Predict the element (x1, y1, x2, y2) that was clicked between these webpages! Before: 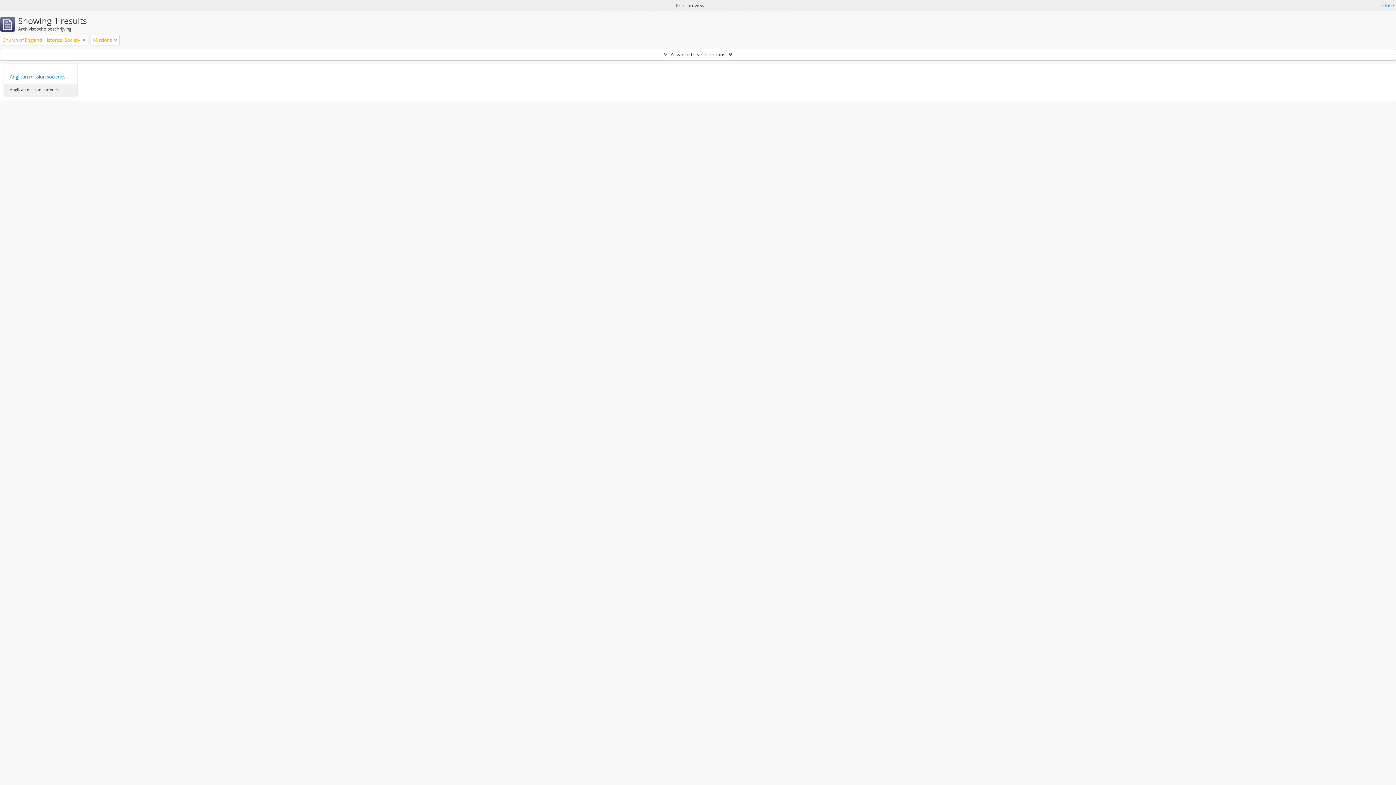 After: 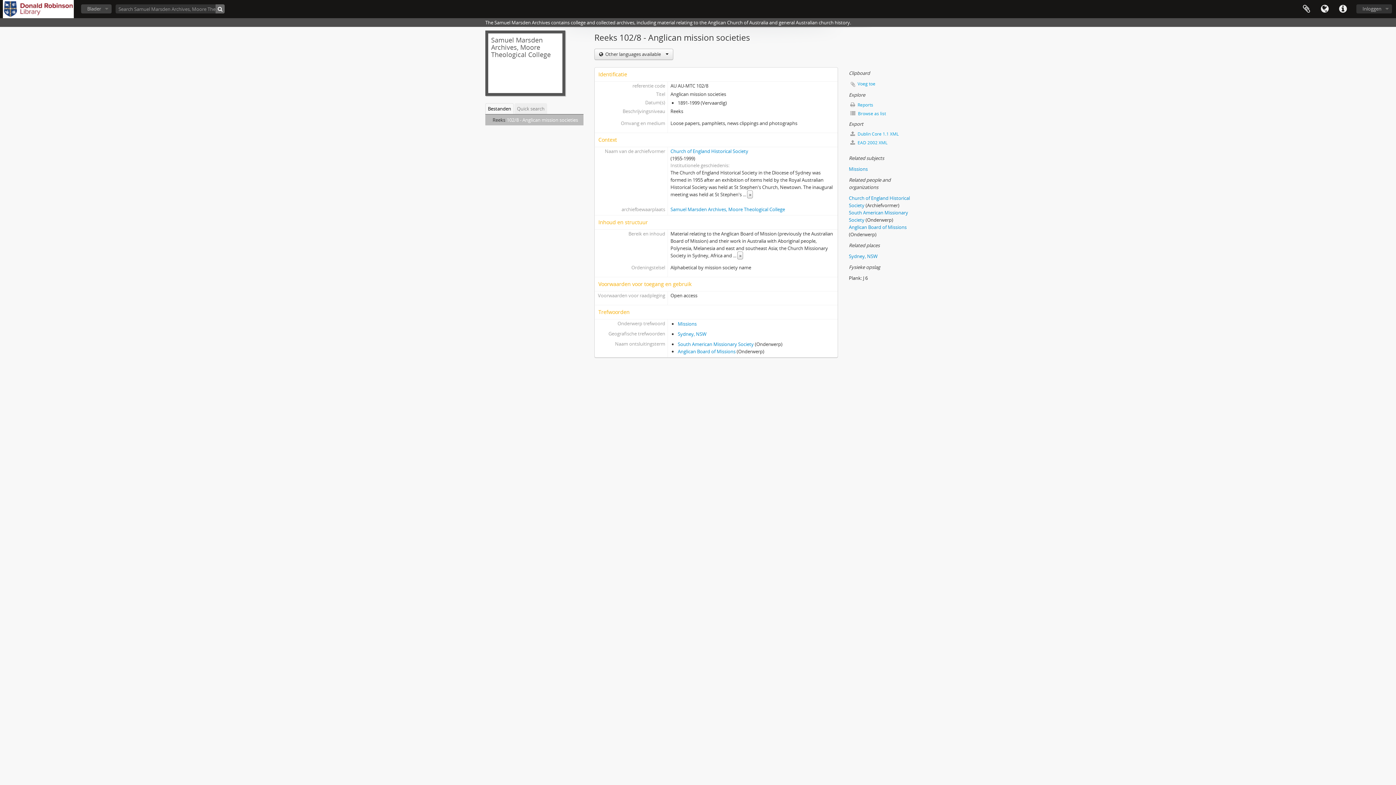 Action: label: Anglican mission societies bbox: (9, 73, 71, 80)